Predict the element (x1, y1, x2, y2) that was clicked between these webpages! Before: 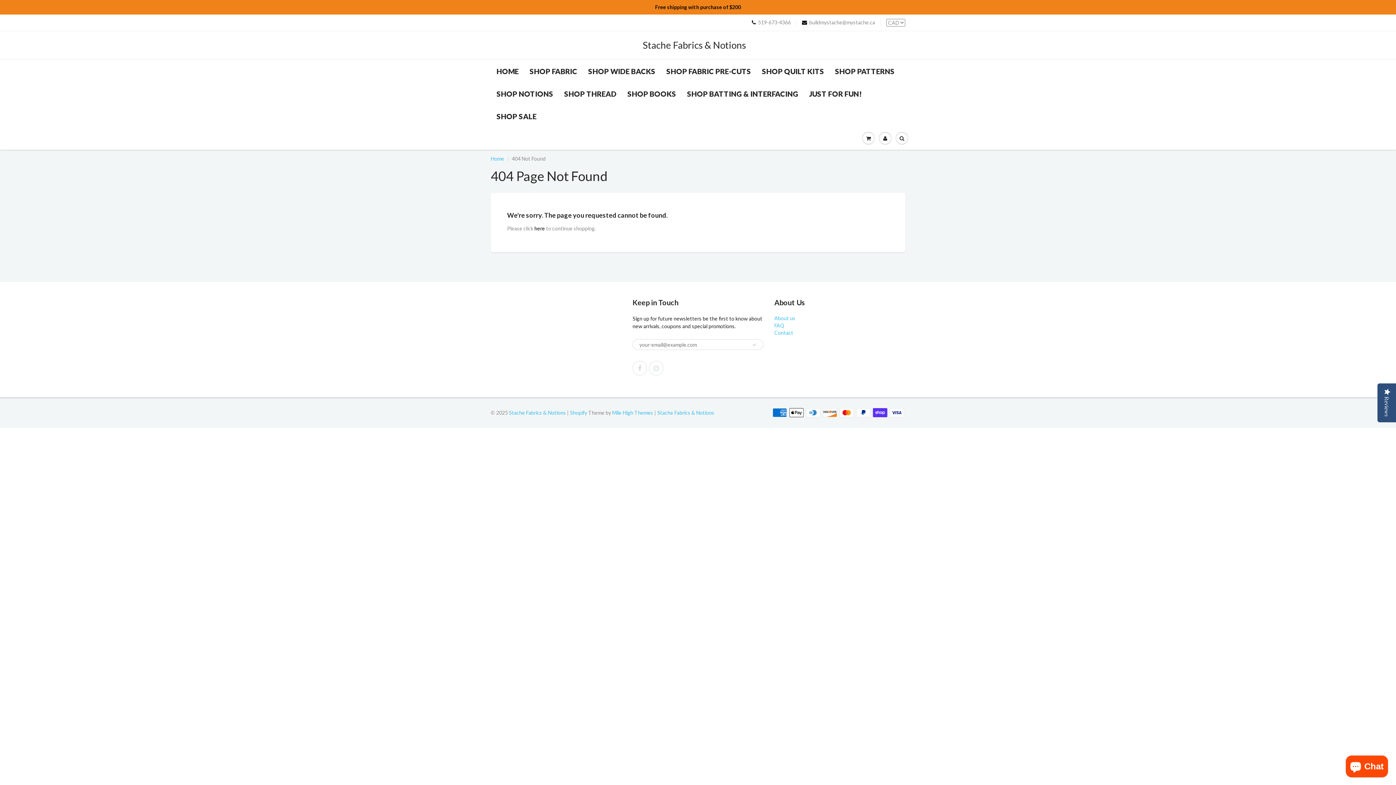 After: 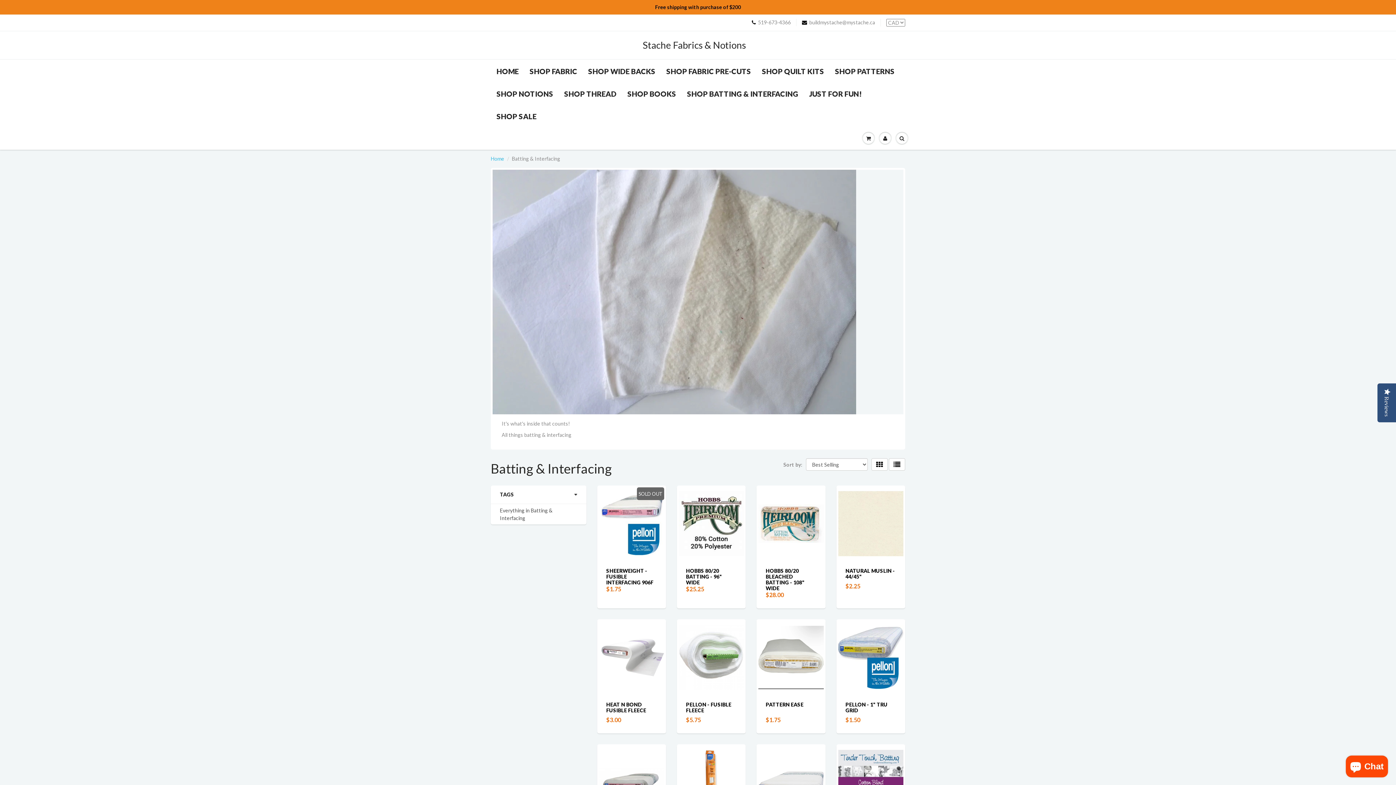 Action: bbox: (681, 82, 804, 105) label: SHOP BATTING & INTERFACING